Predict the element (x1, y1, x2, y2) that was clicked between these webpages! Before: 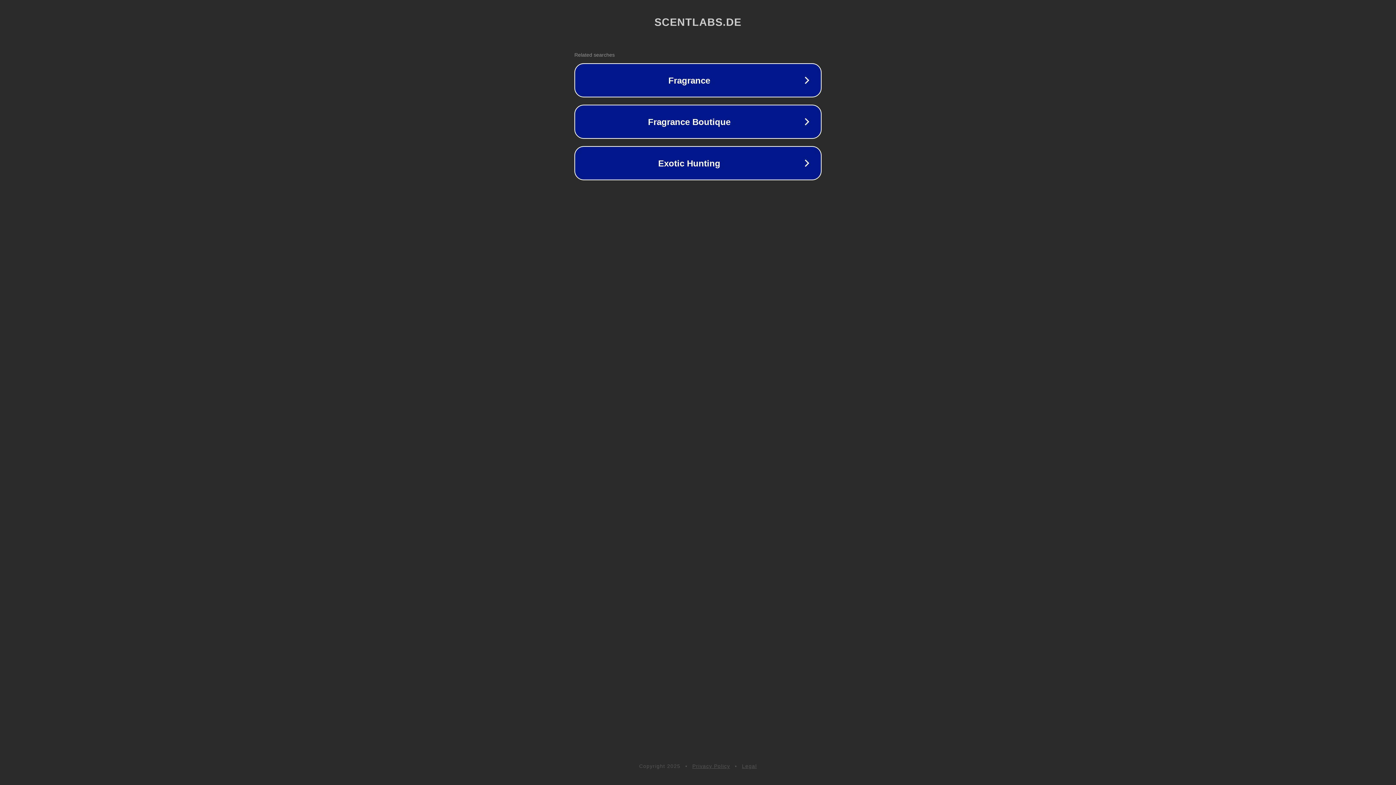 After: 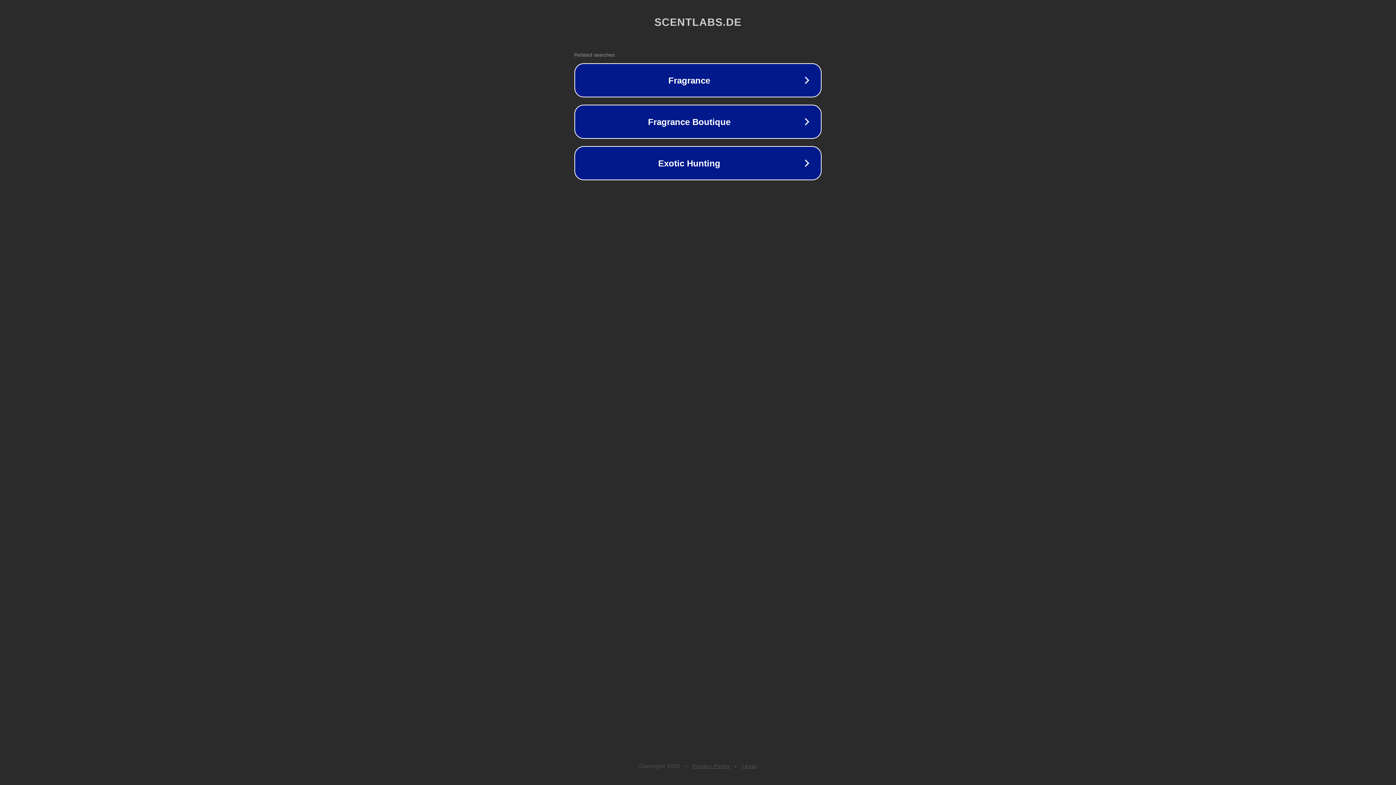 Action: bbox: (742, 763, 757, 769) label: Legal